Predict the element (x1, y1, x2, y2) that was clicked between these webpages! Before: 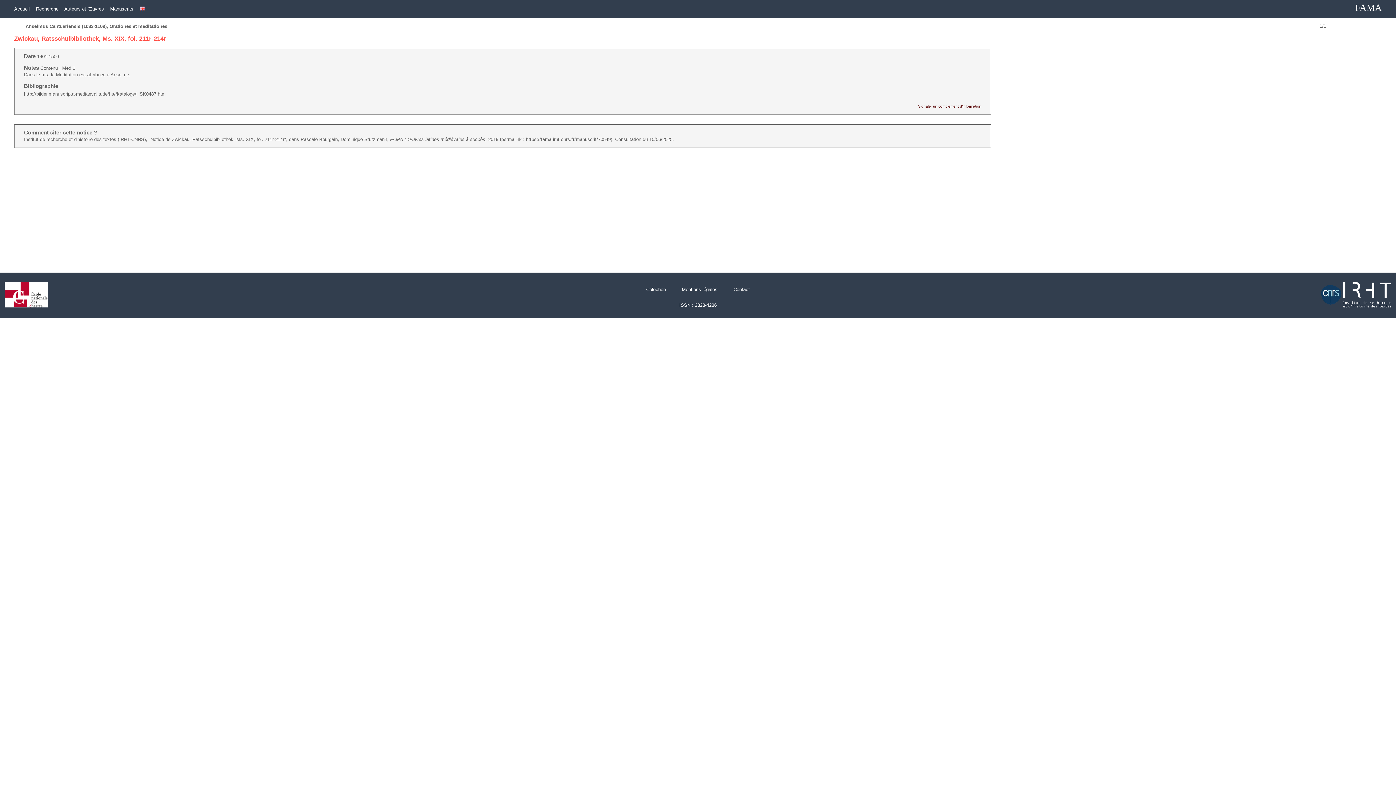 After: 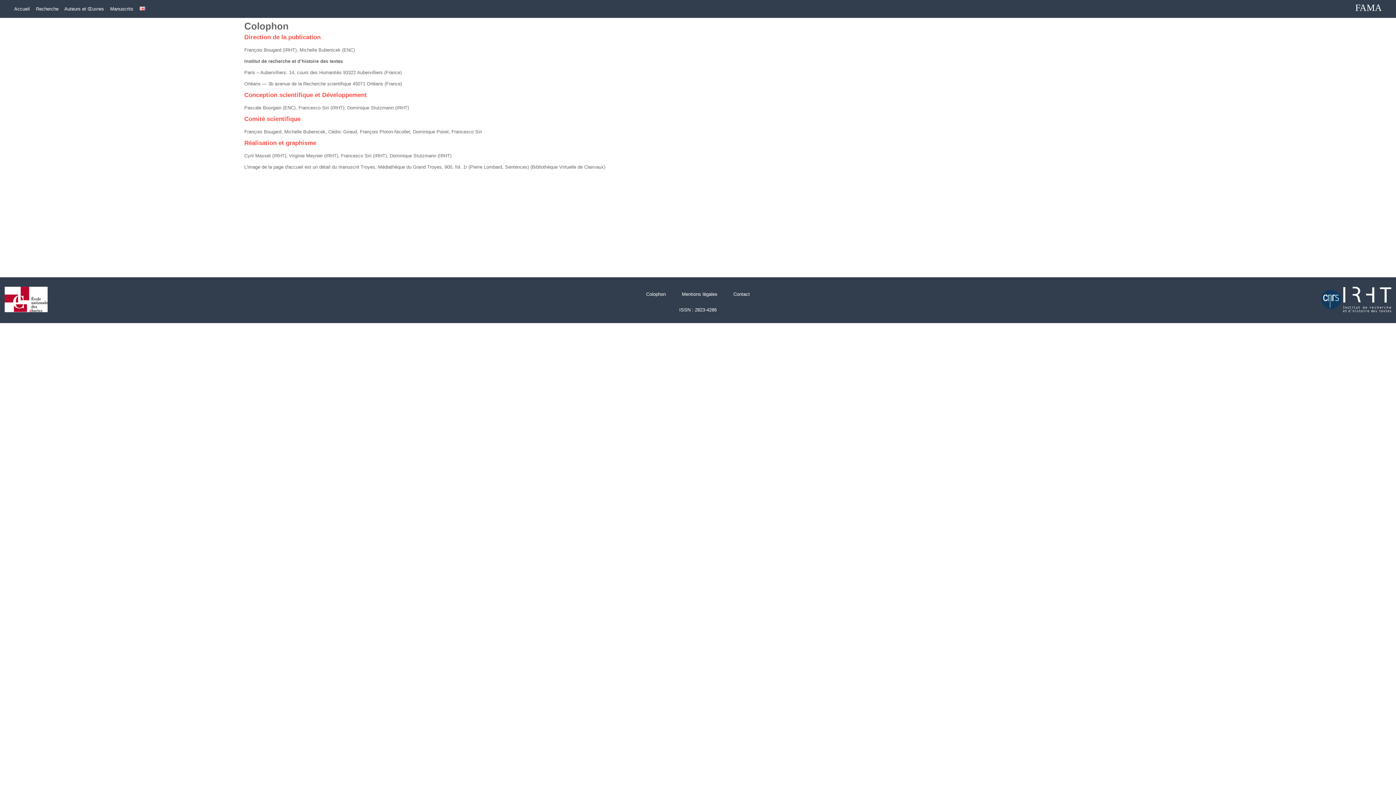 Action: bbox: (646, 286, 666, 292) label: Colophon